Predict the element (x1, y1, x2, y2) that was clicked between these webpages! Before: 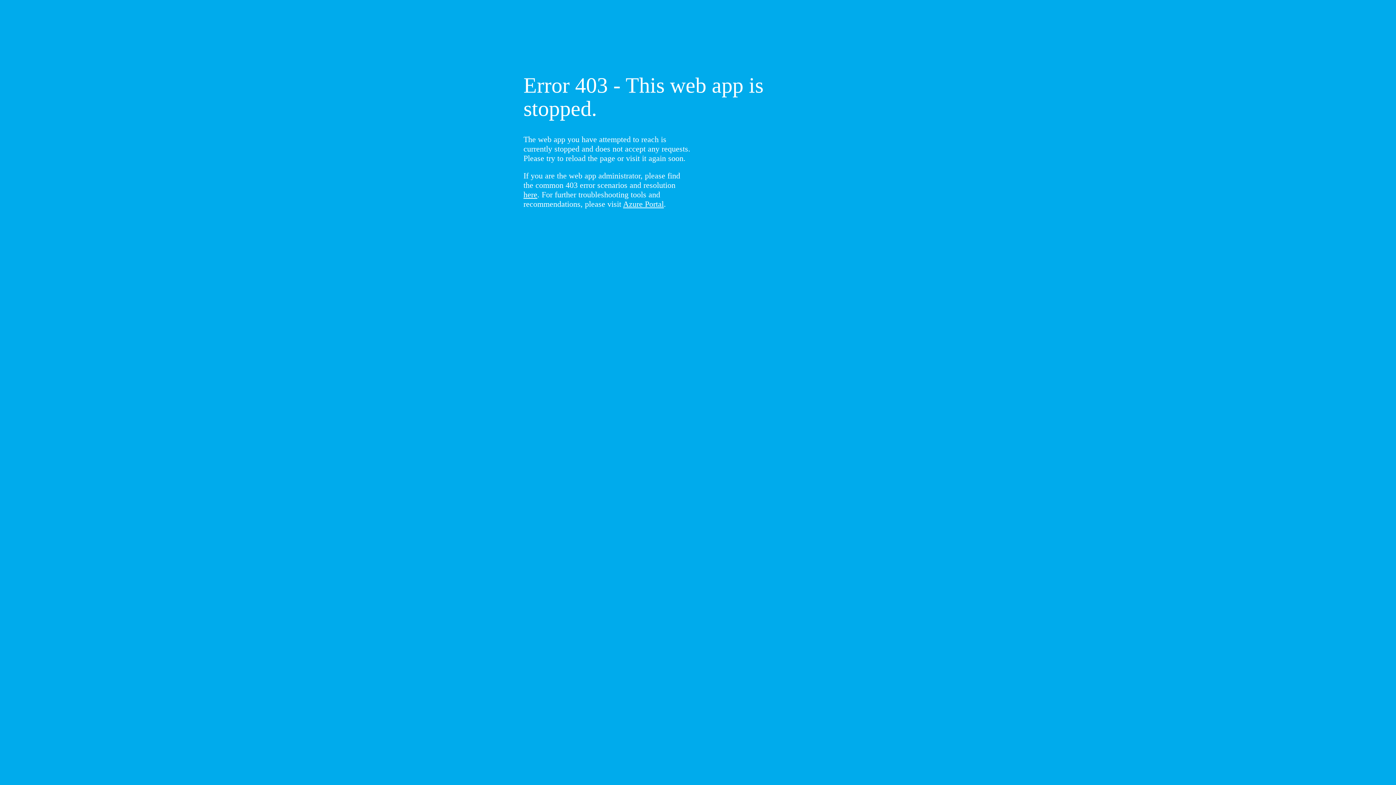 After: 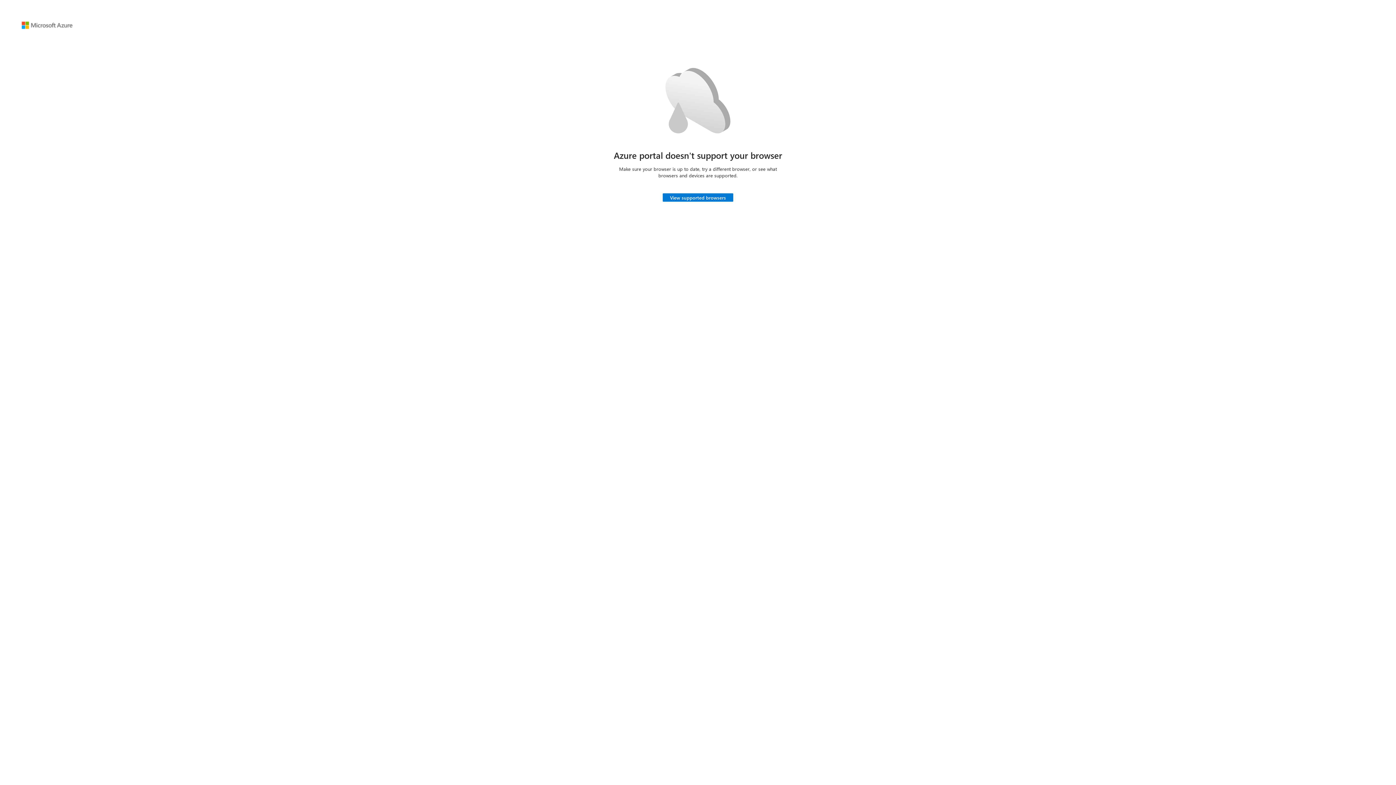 Action: label: Azure Portal bbox: (623, 199, 664, 208)